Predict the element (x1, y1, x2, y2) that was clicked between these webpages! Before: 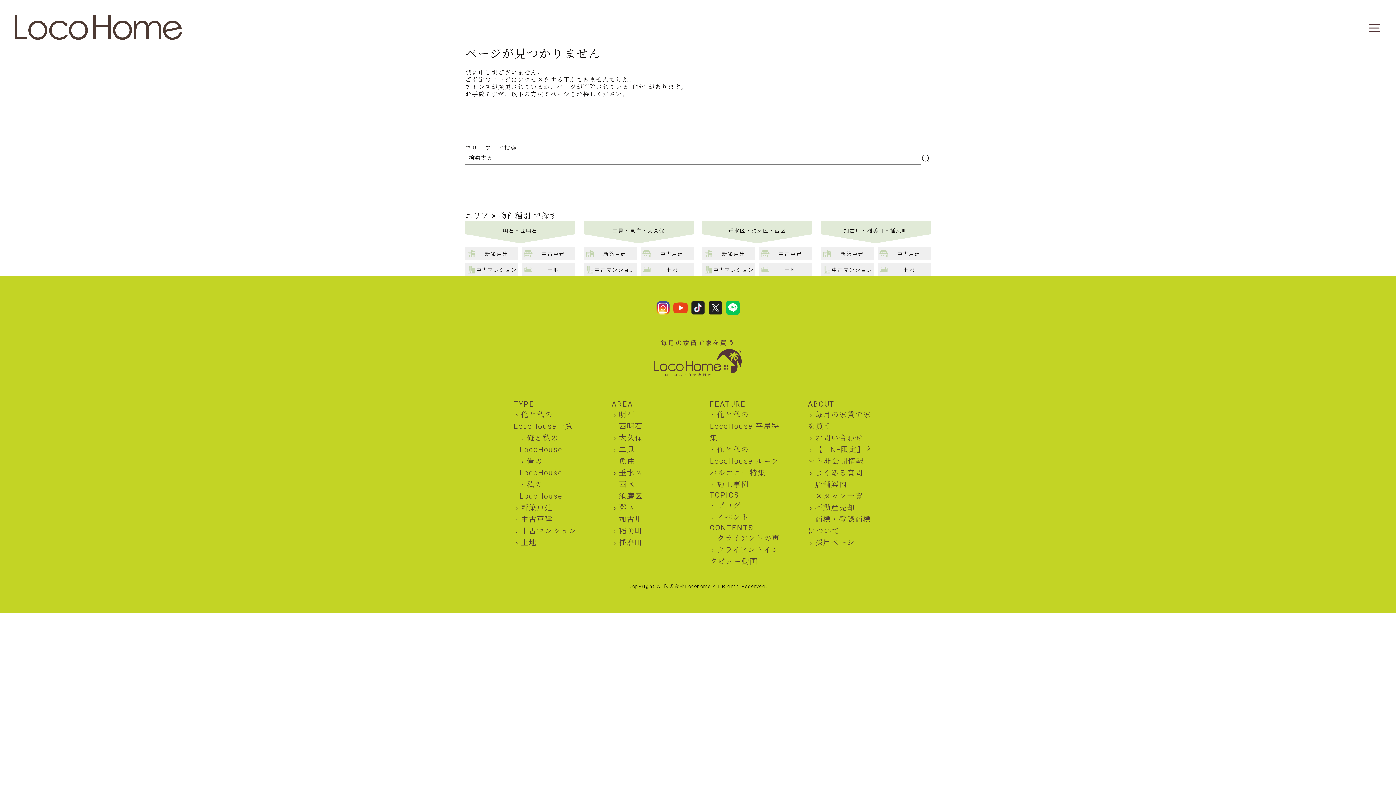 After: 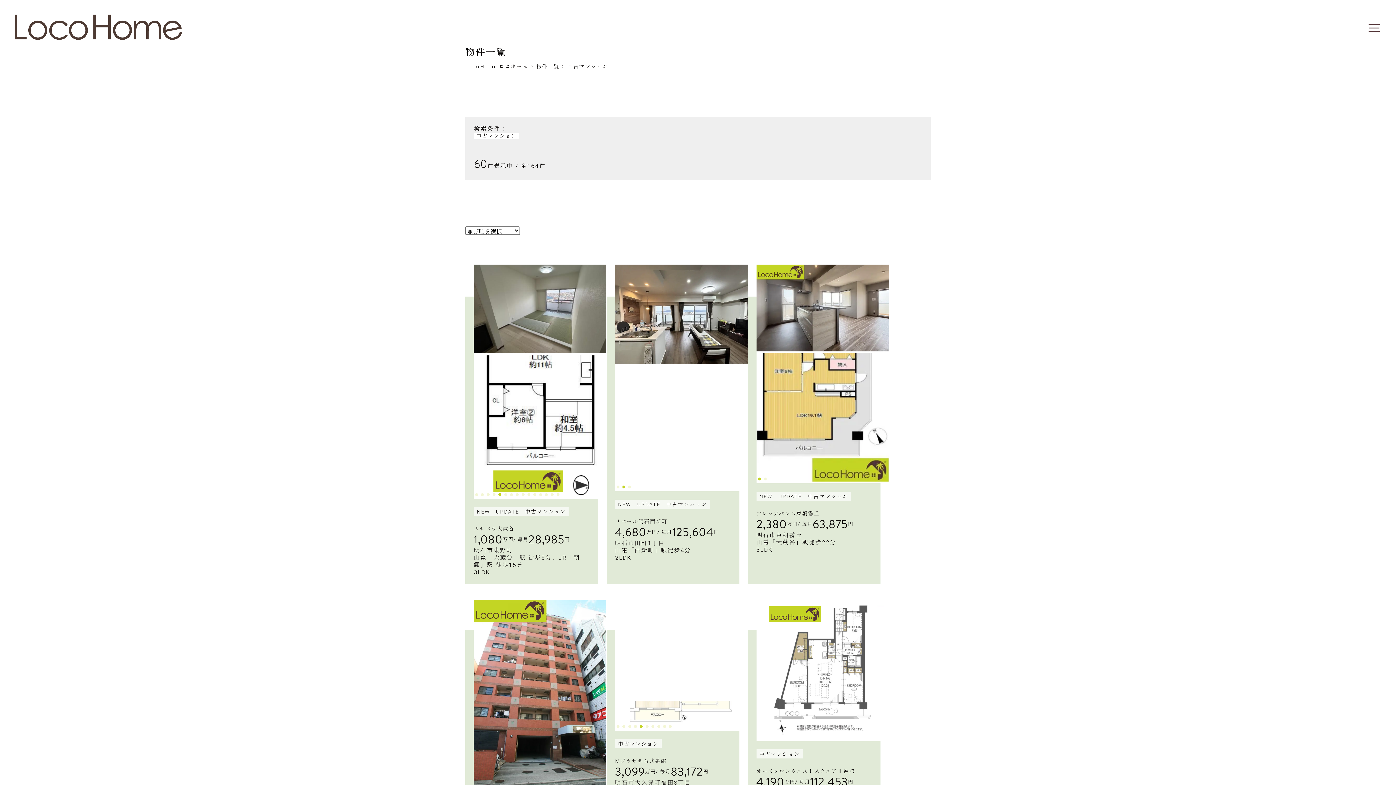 Action: bbox: (521, 527, 577, 535) label: 中古マンション